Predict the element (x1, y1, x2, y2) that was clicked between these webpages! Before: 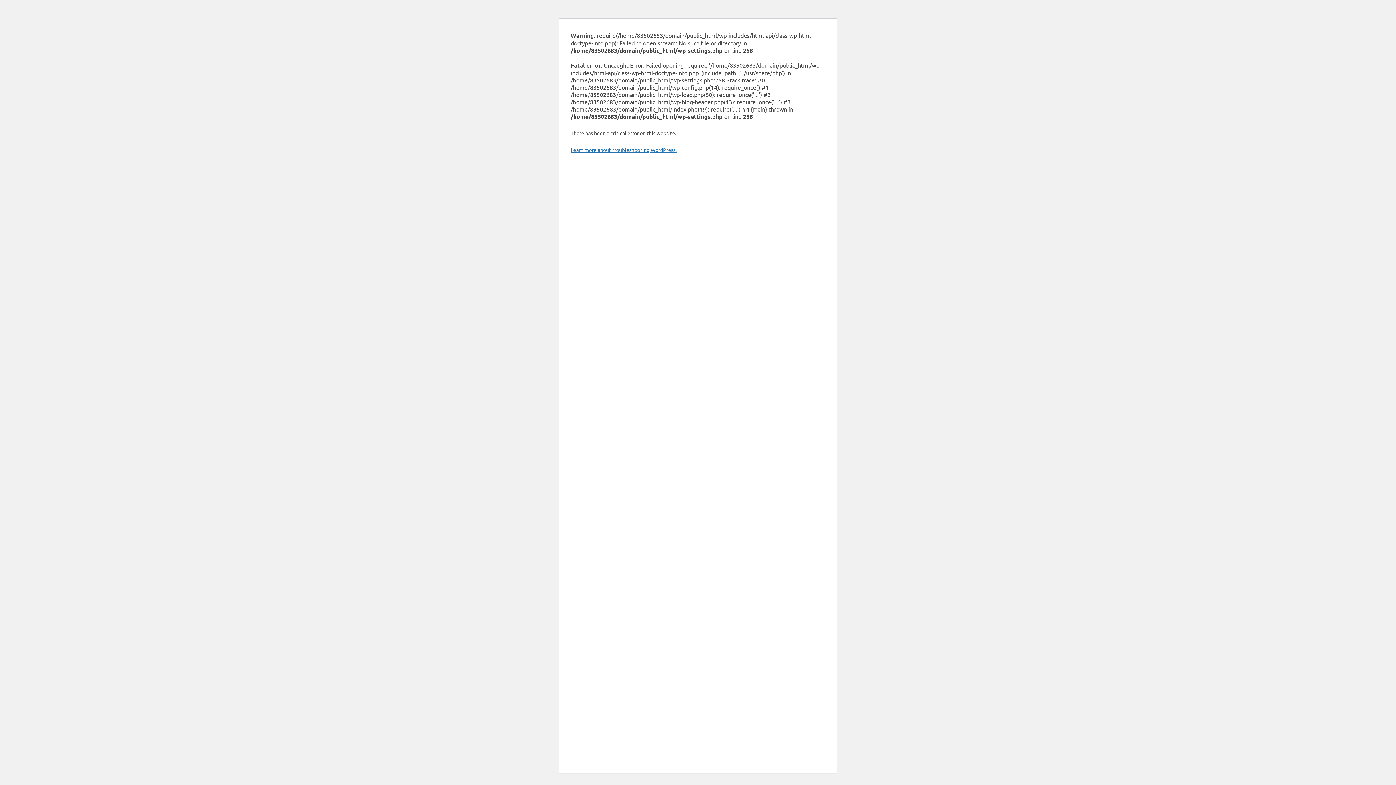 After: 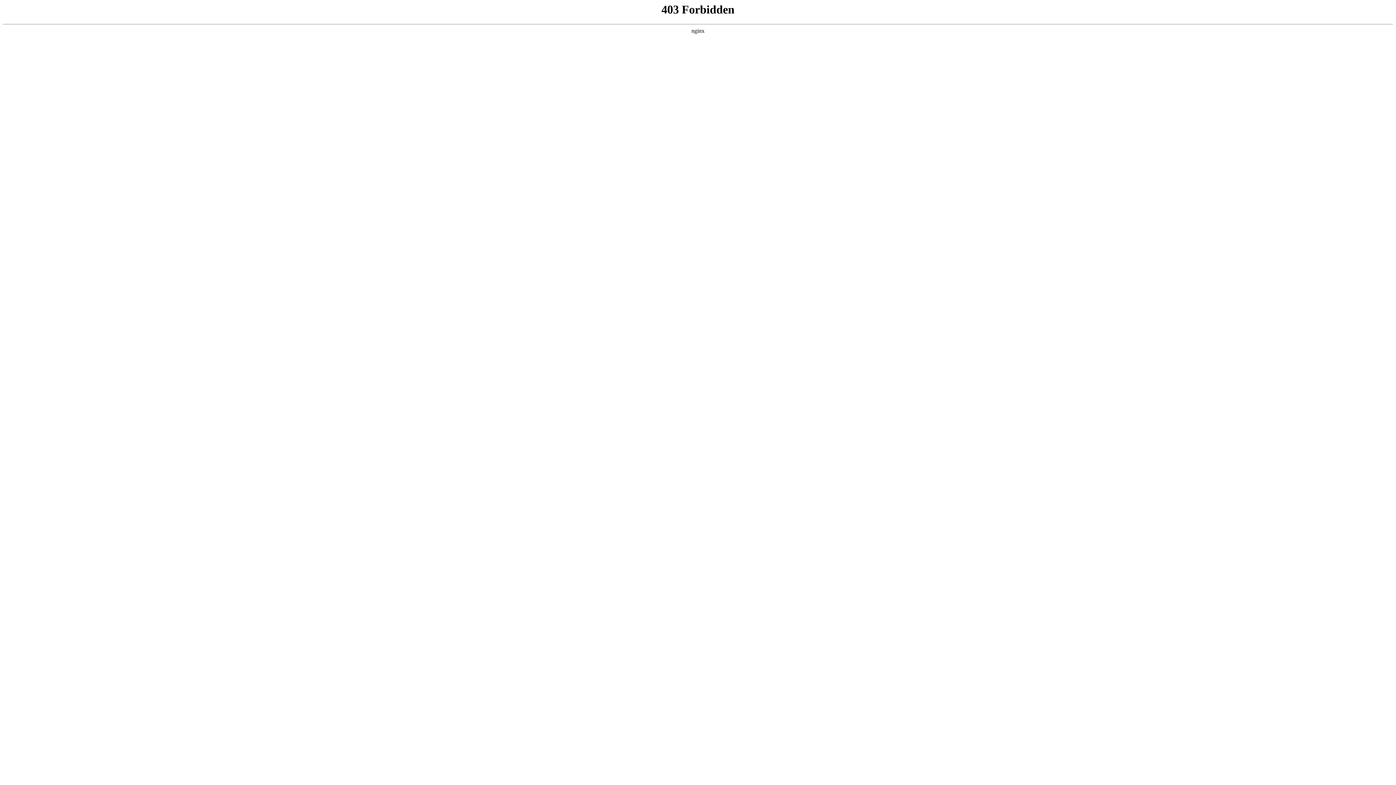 Action: bbox: (570, 146, 676, 153) label: Learn more about troubleshooting WordPress.